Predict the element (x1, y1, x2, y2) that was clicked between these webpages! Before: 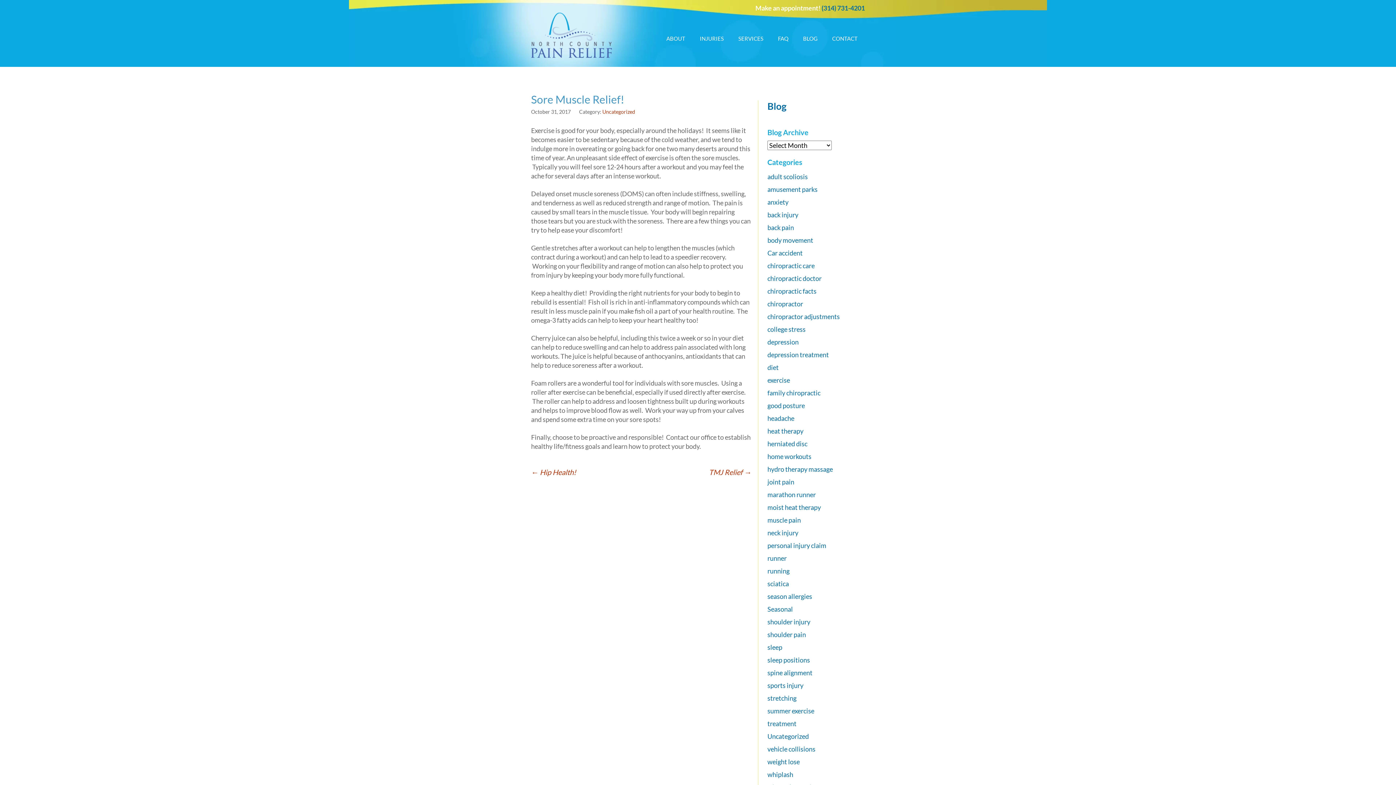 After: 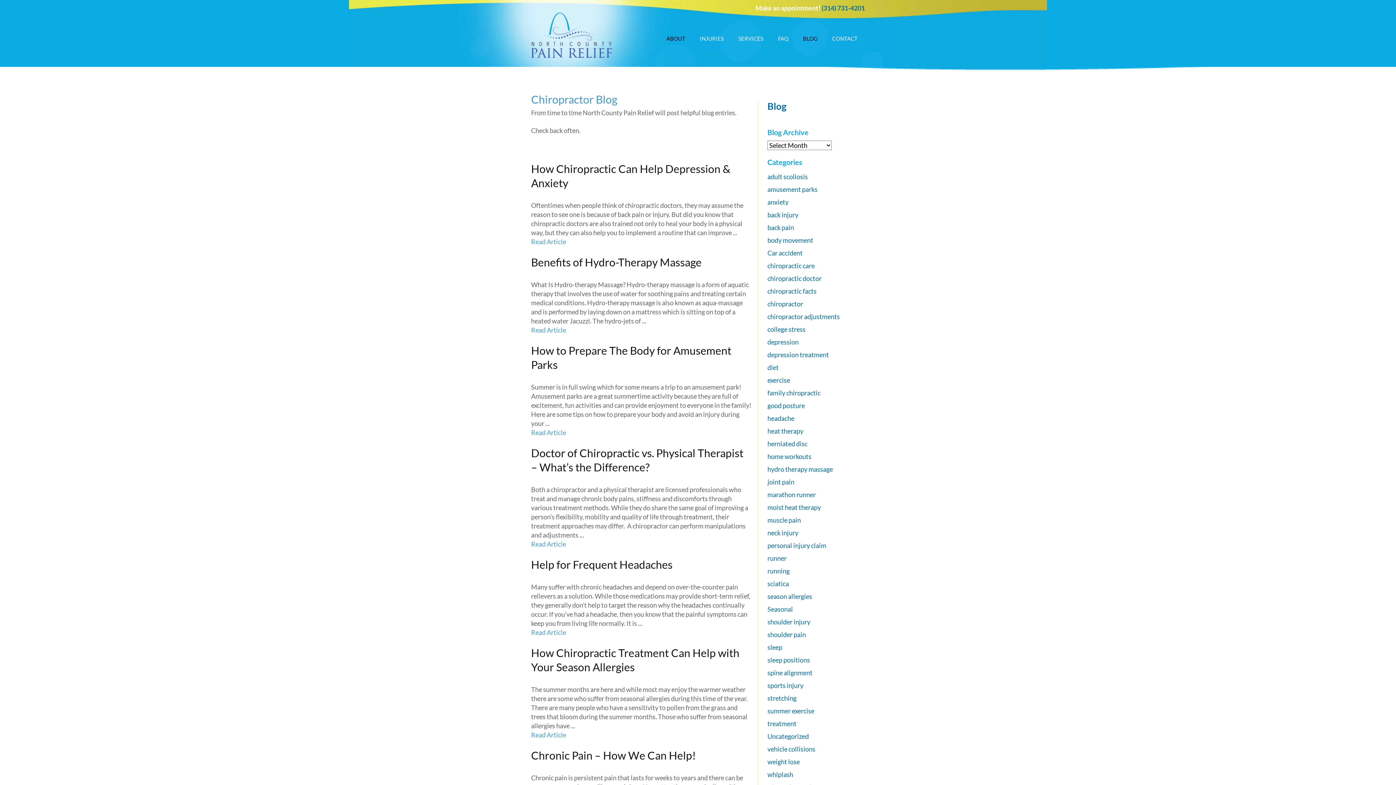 Action: label: Blog bbox: (767, 100, 786, 112)